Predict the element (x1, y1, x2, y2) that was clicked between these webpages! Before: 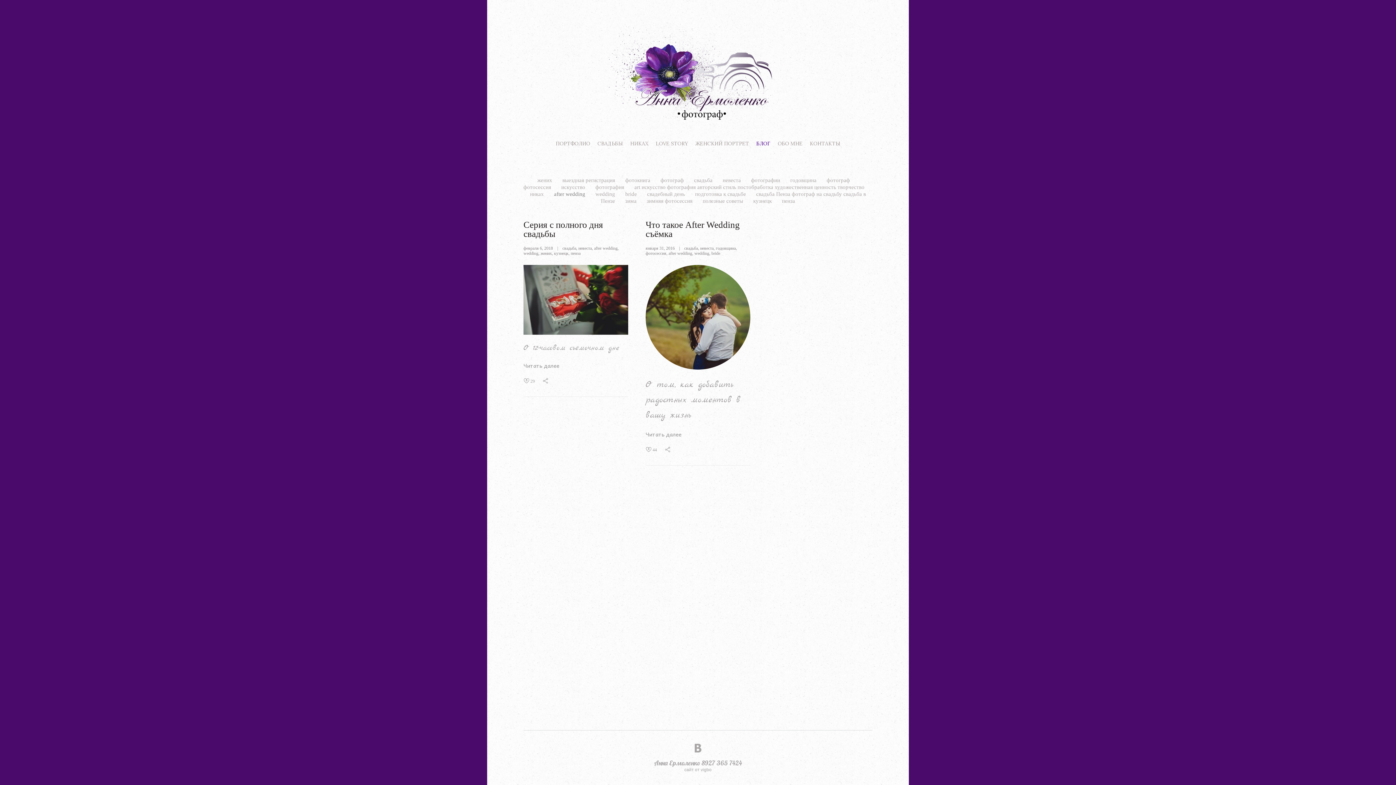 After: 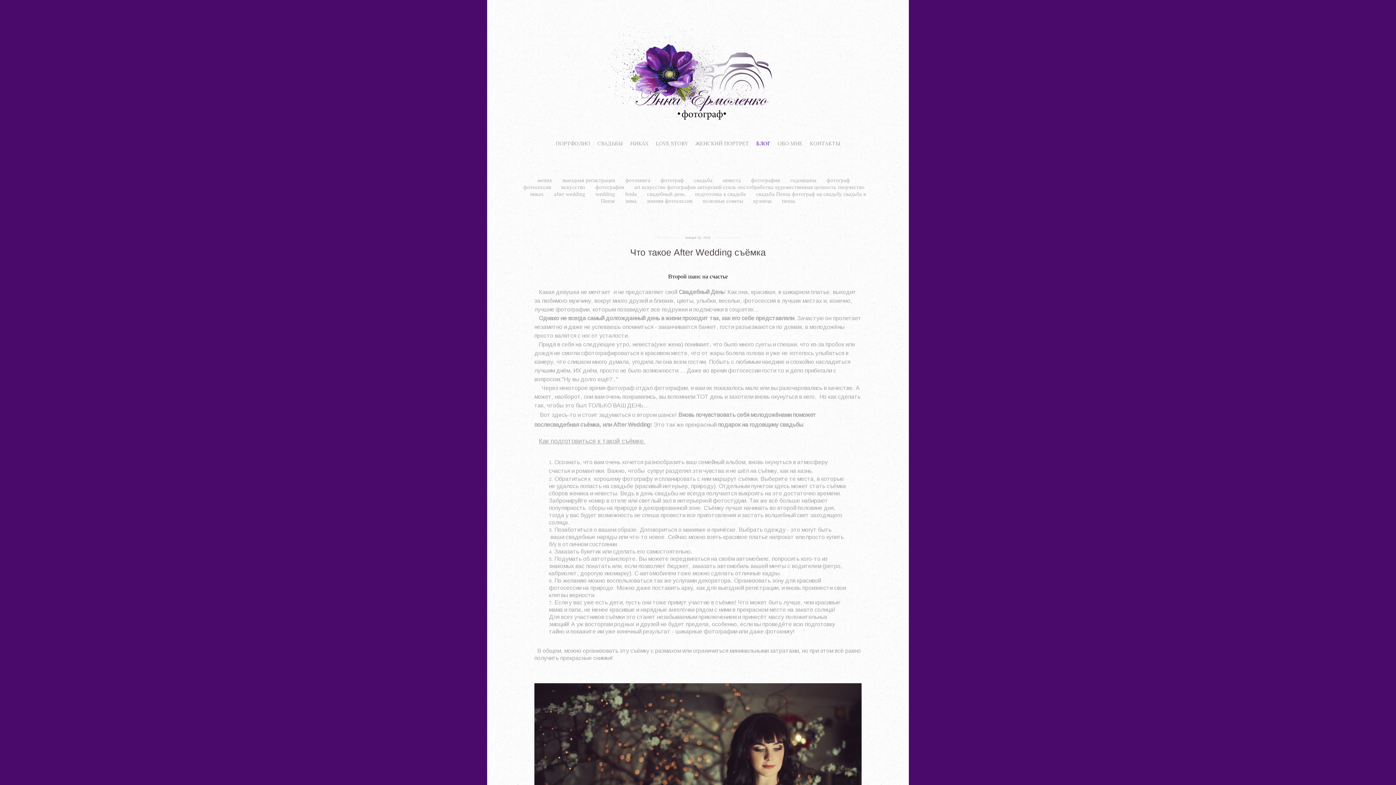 Action: label: Что такое After Wedding съёмка bbox: (645, 220, 750, 238)